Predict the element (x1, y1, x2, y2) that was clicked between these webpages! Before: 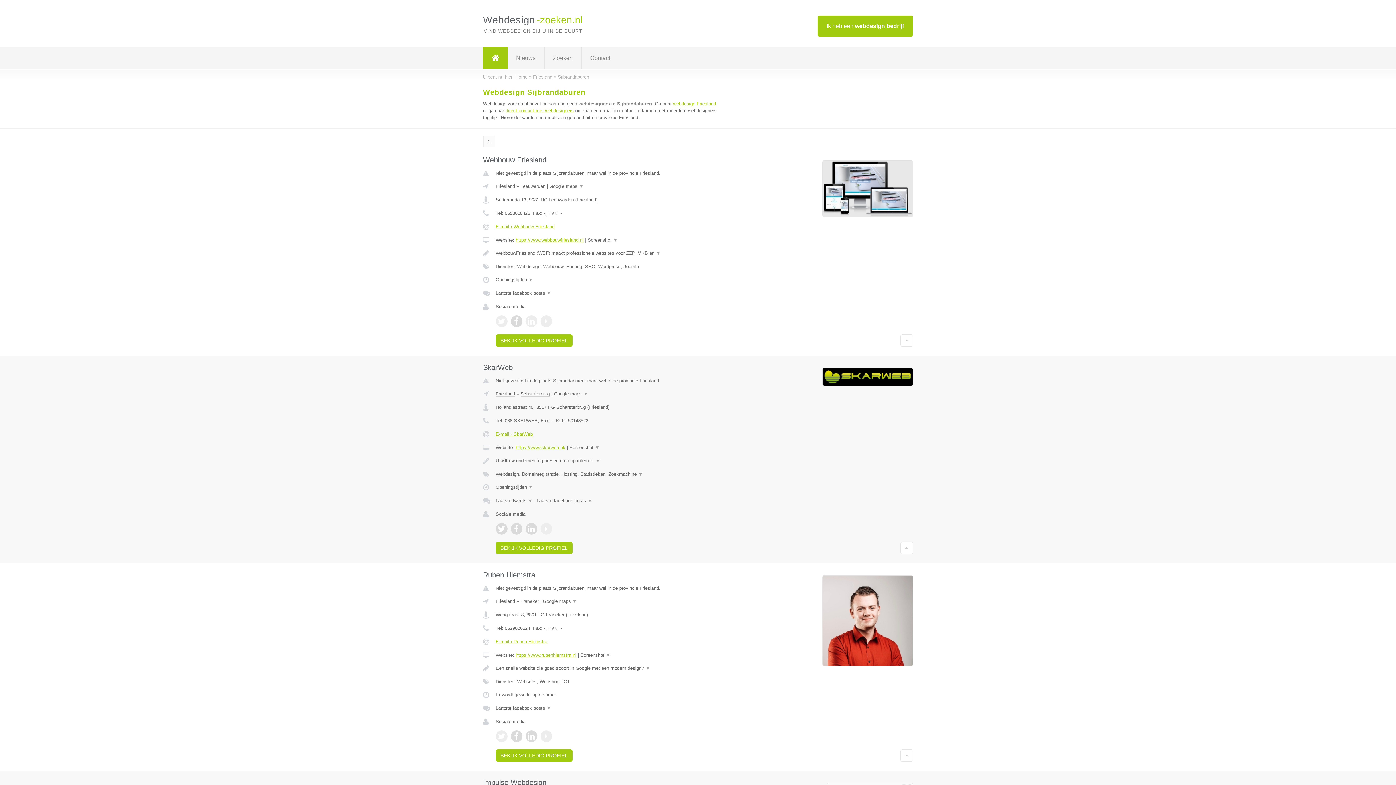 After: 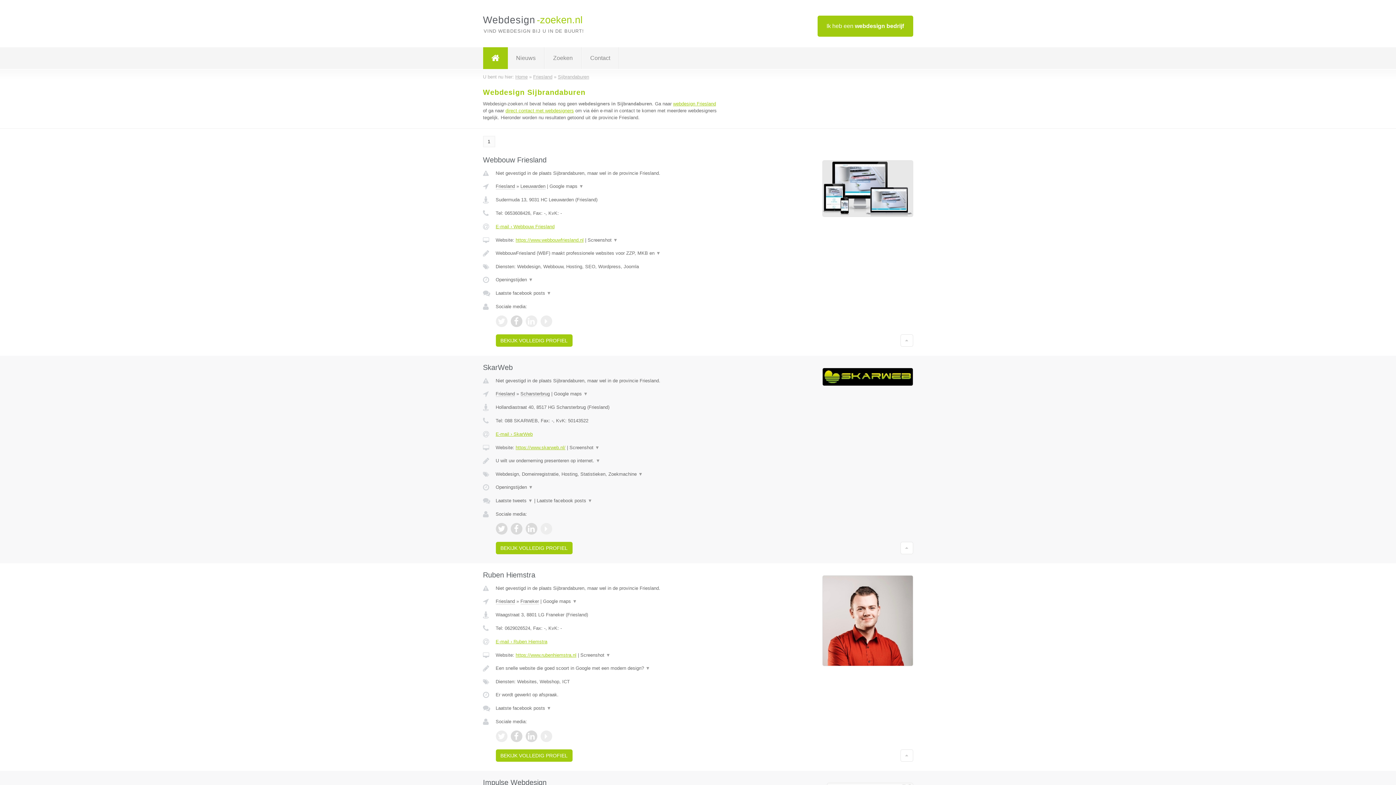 Action: label: 1 bbox: (483, 136, 495, 147)